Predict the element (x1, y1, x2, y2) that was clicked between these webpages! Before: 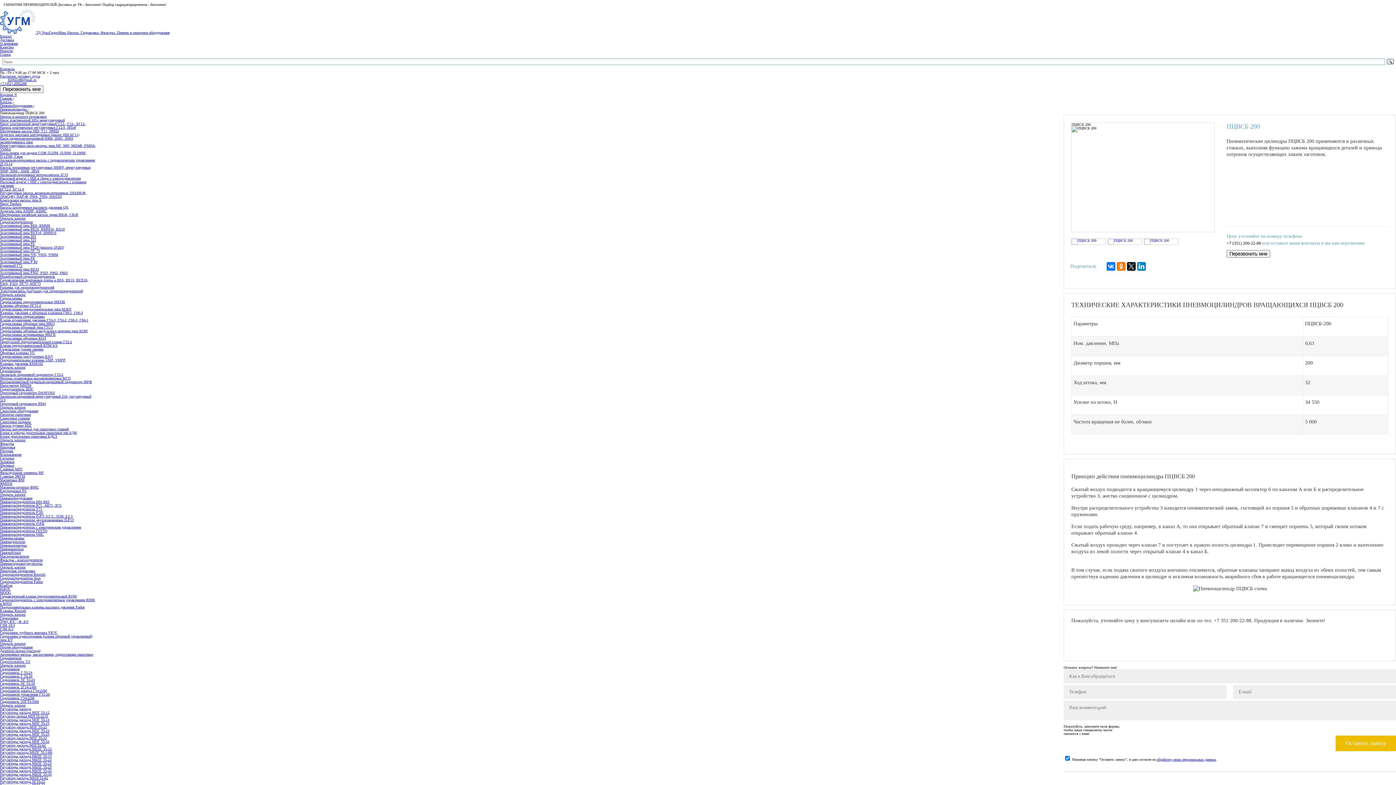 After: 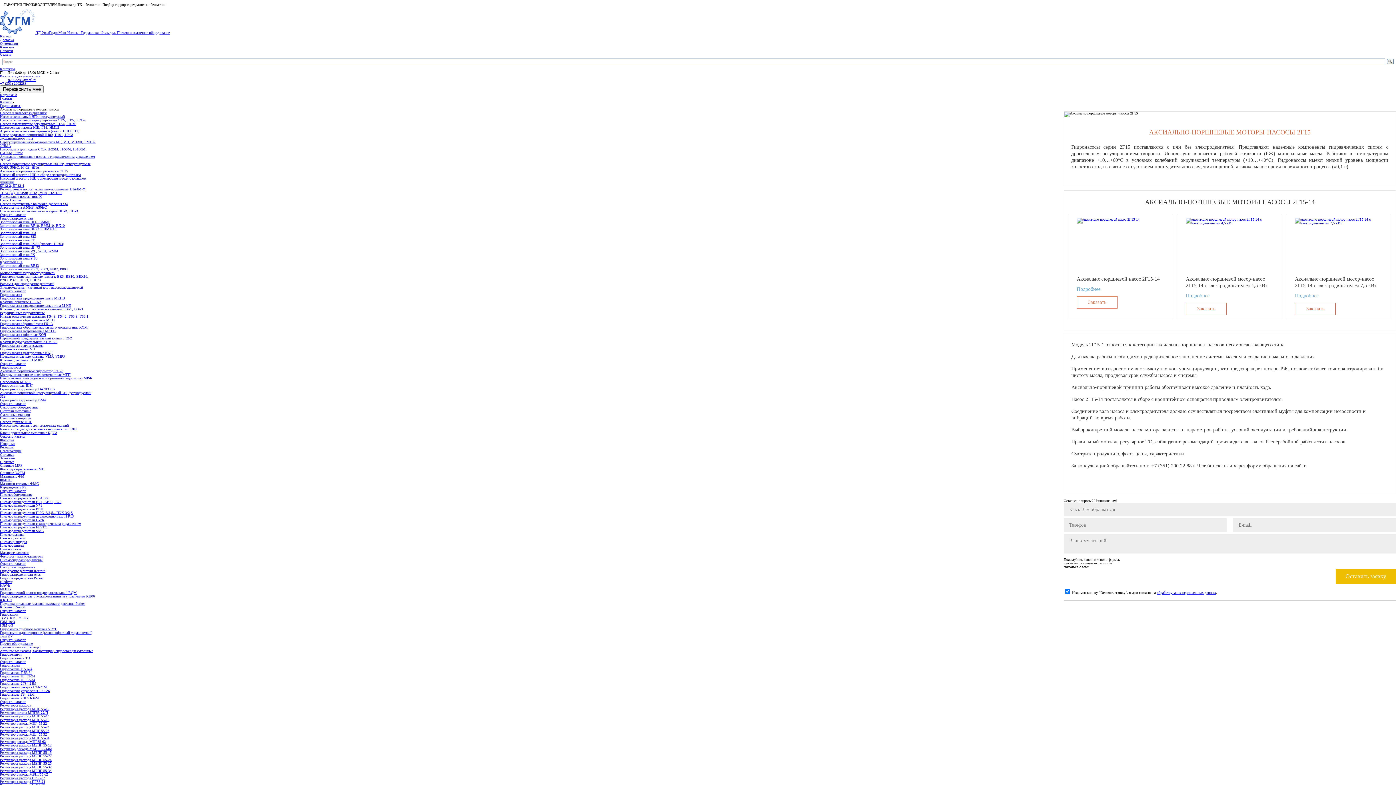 Action: label: Аксиально-поршневые моторы-насосы 2Г15 bbox: (0, 176, 68, 180)